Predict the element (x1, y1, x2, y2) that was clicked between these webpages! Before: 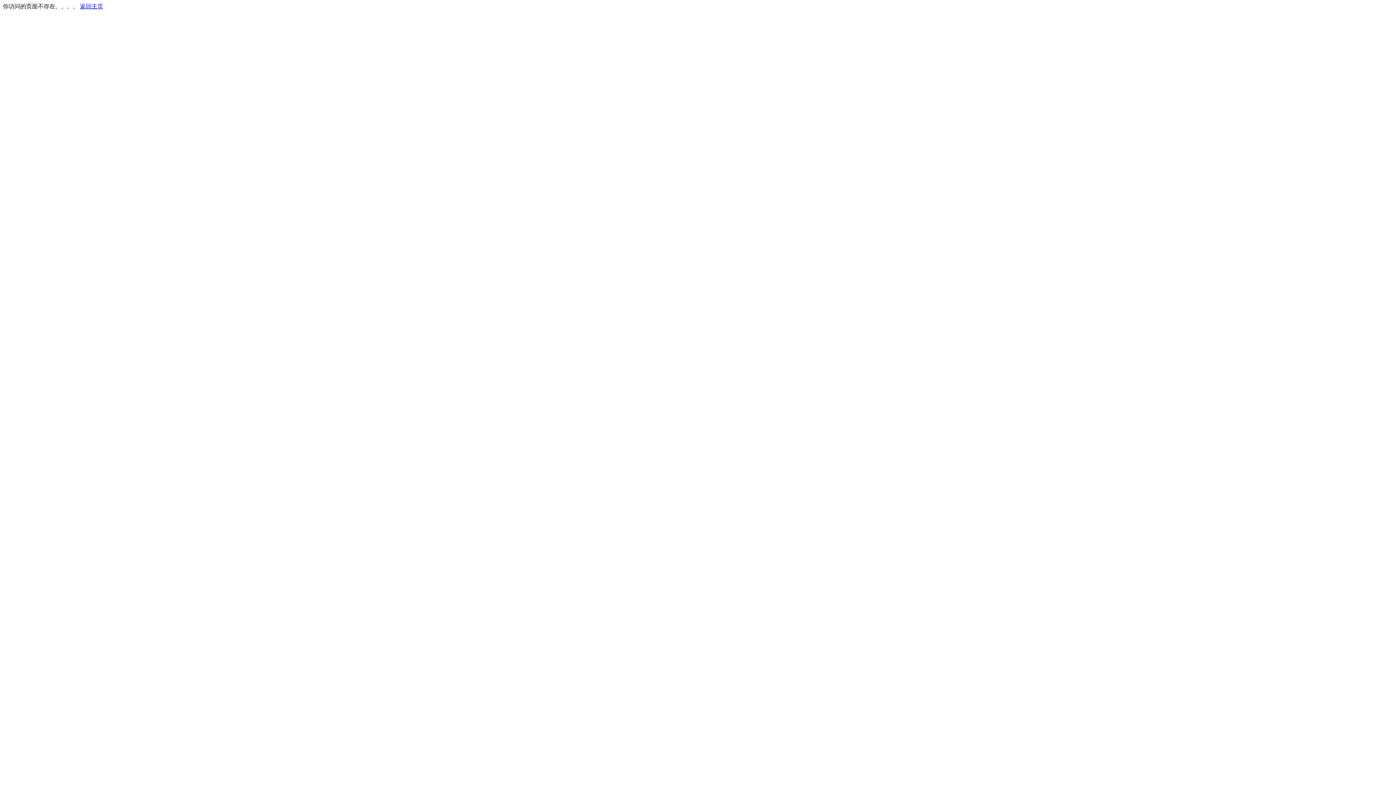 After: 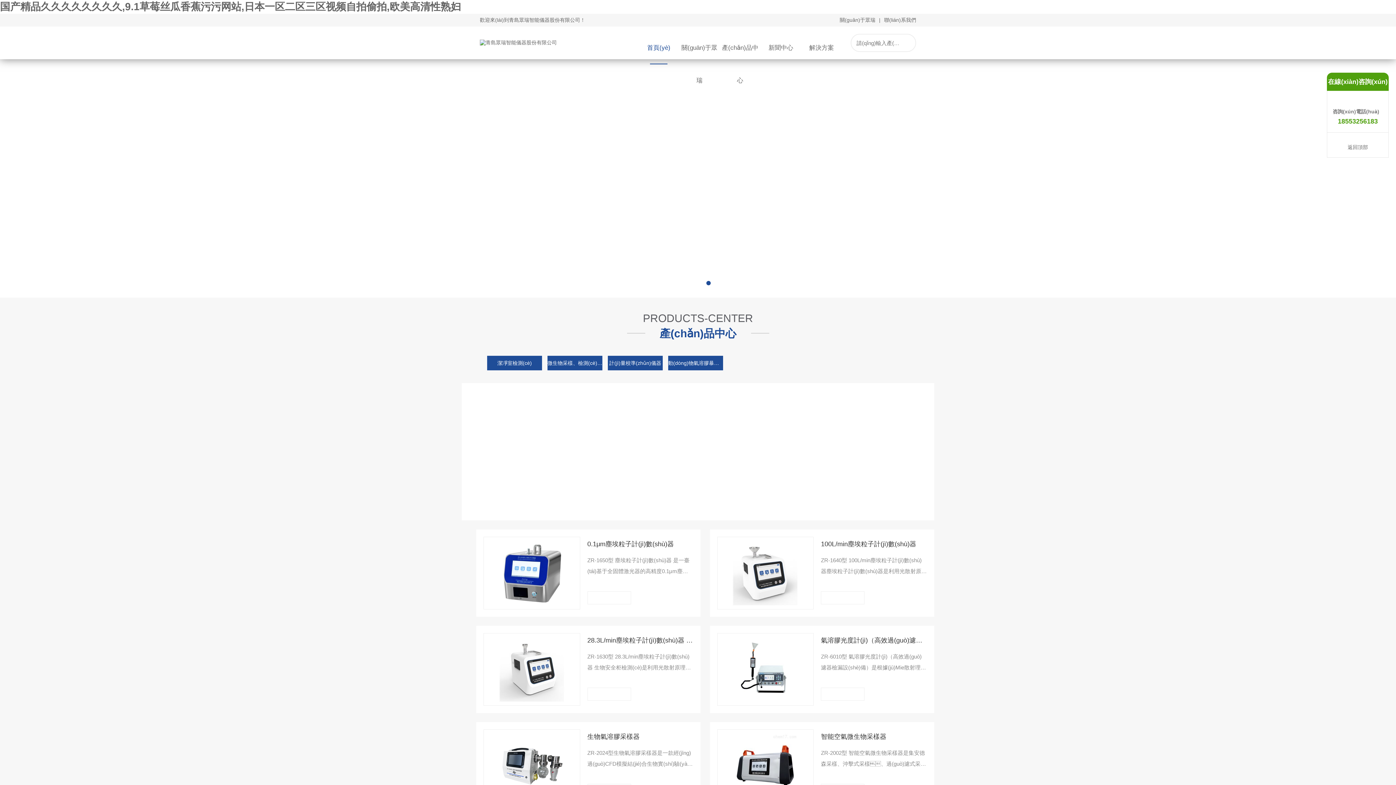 Action: bbox: (80, 3, 103, 9) label: 返回主页